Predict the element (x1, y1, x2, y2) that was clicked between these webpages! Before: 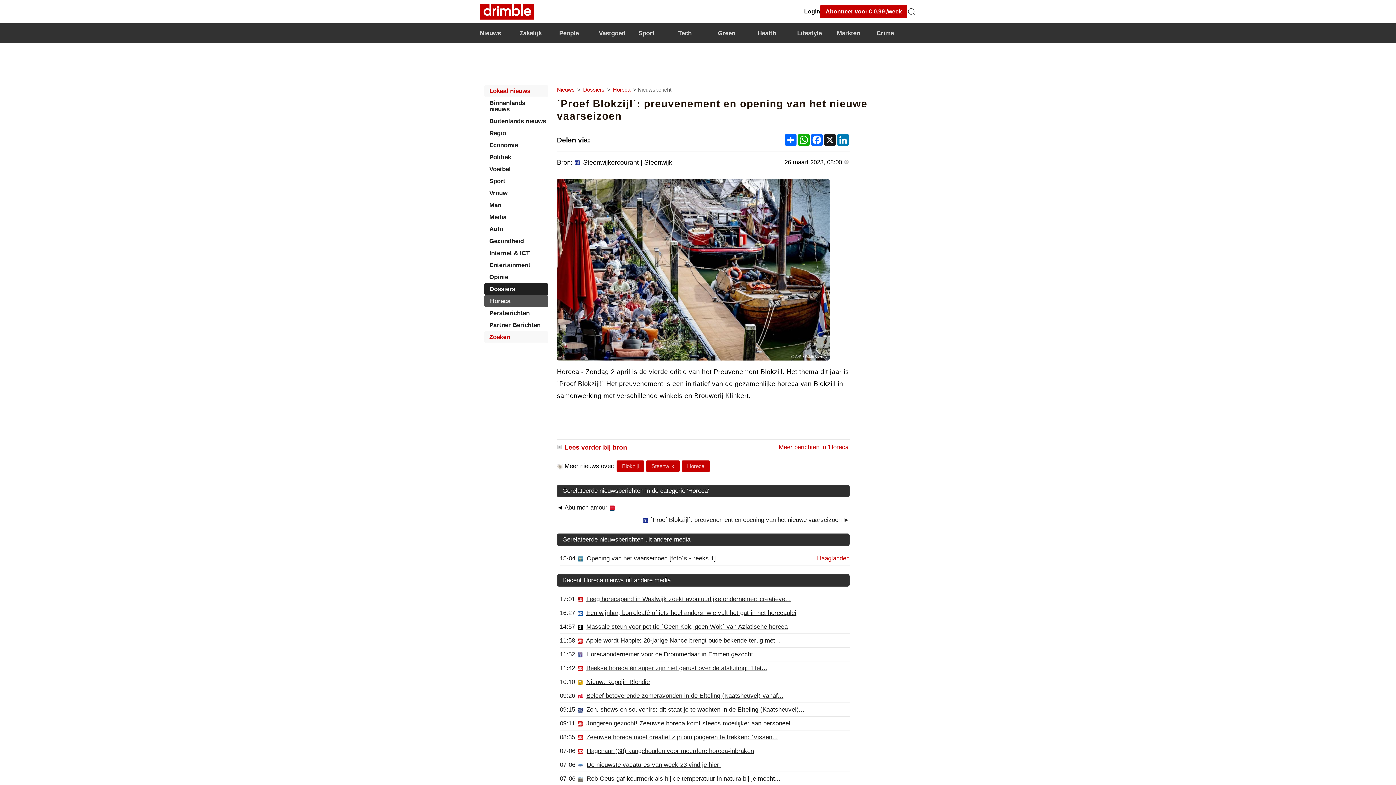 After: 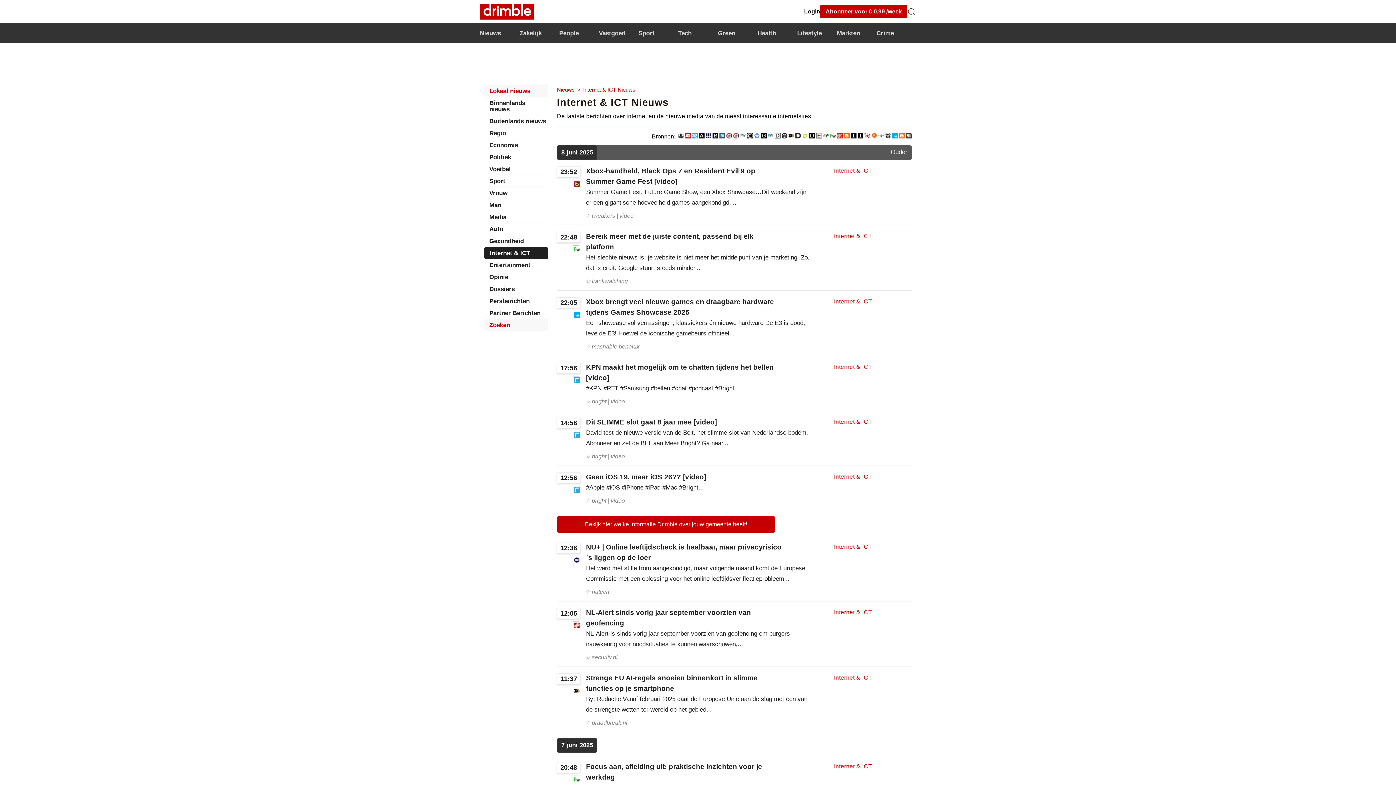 Action: bbox: (488, 250, 546, 256) label: Internet & ICT